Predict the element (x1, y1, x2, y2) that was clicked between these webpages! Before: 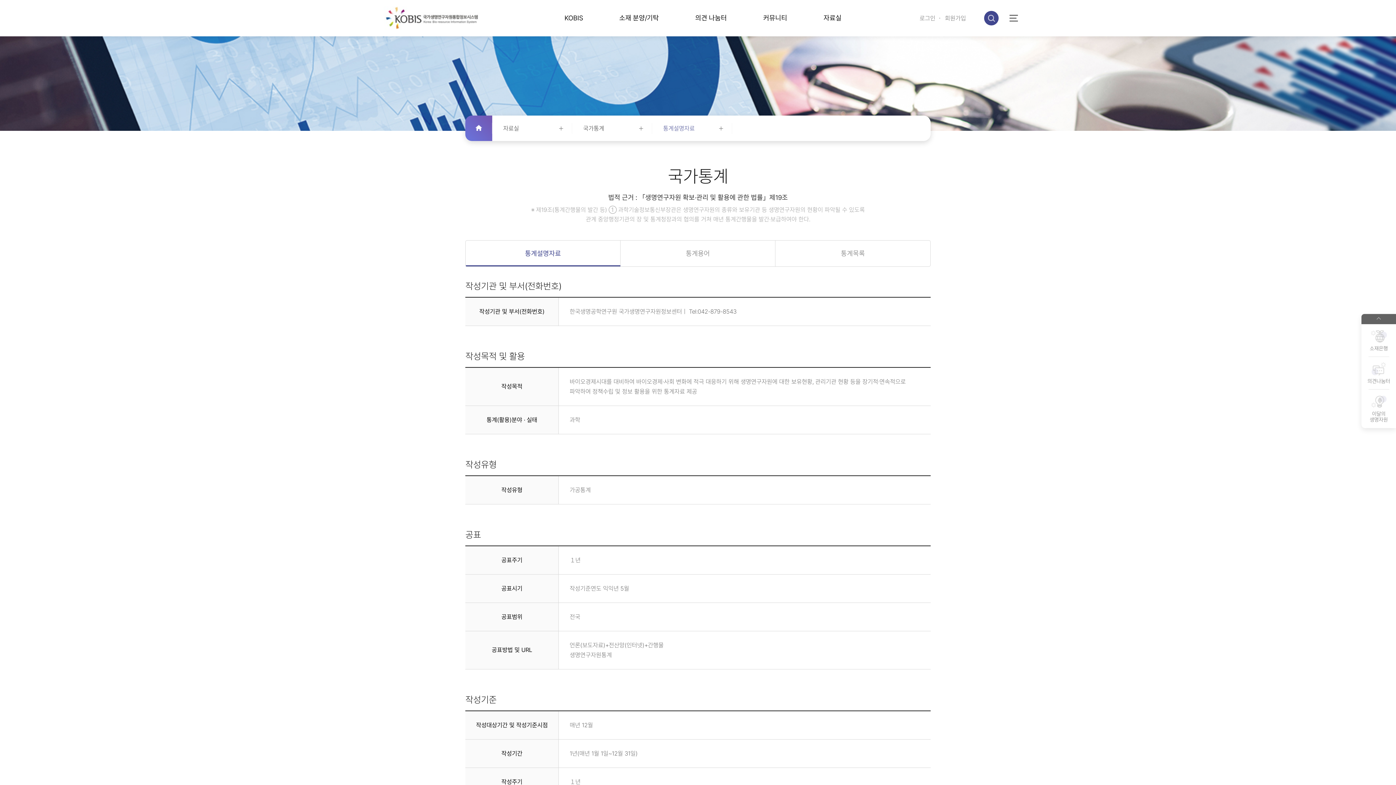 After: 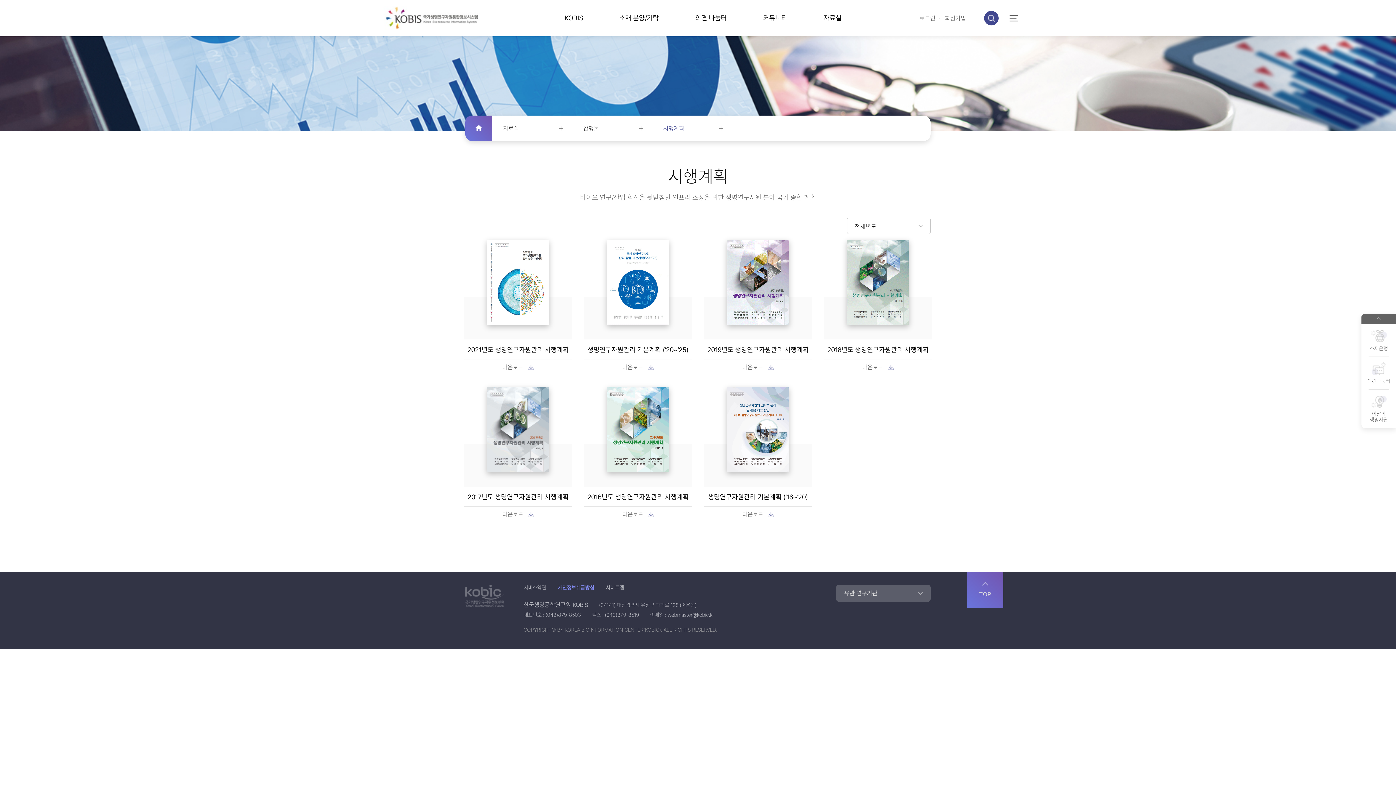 Action: bbox: (823, 0, 841, 36) label: 자료실